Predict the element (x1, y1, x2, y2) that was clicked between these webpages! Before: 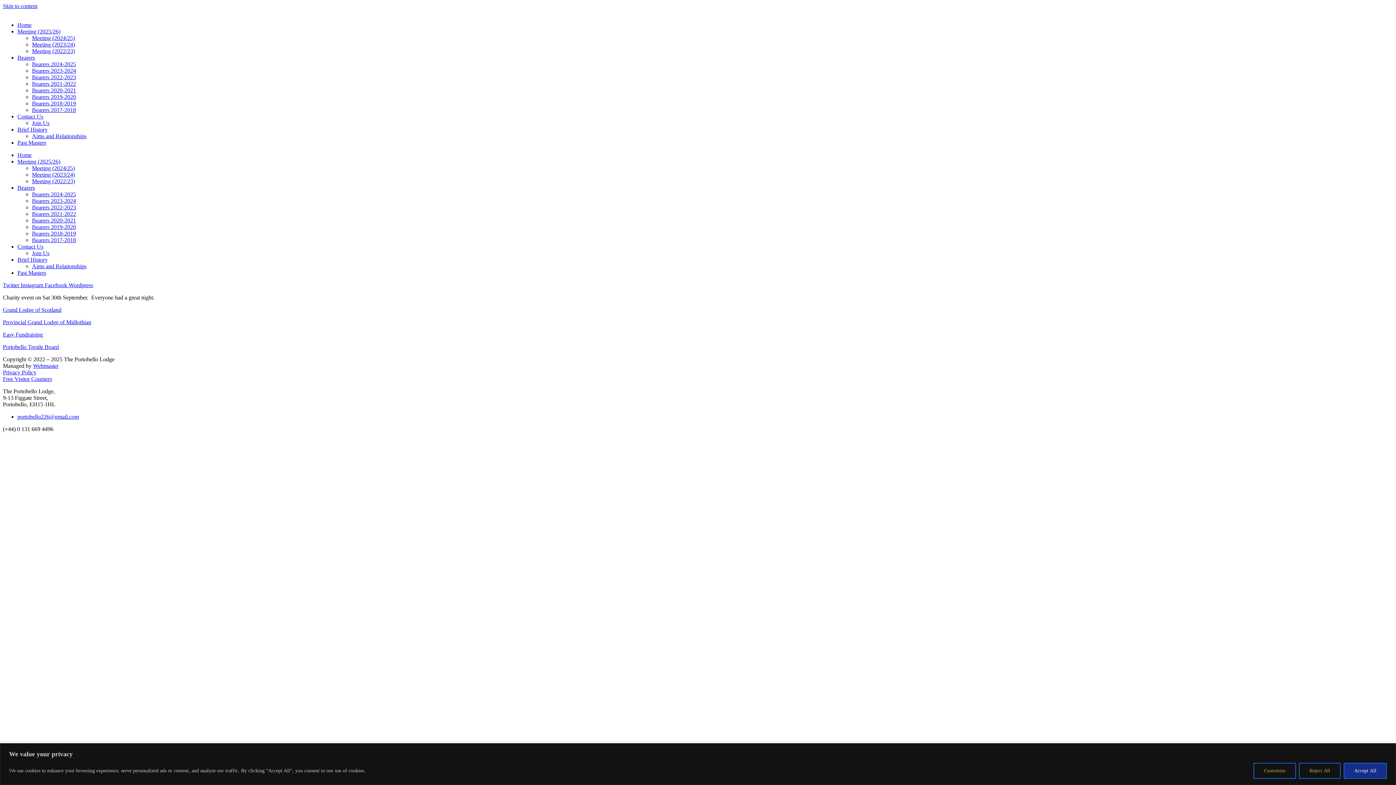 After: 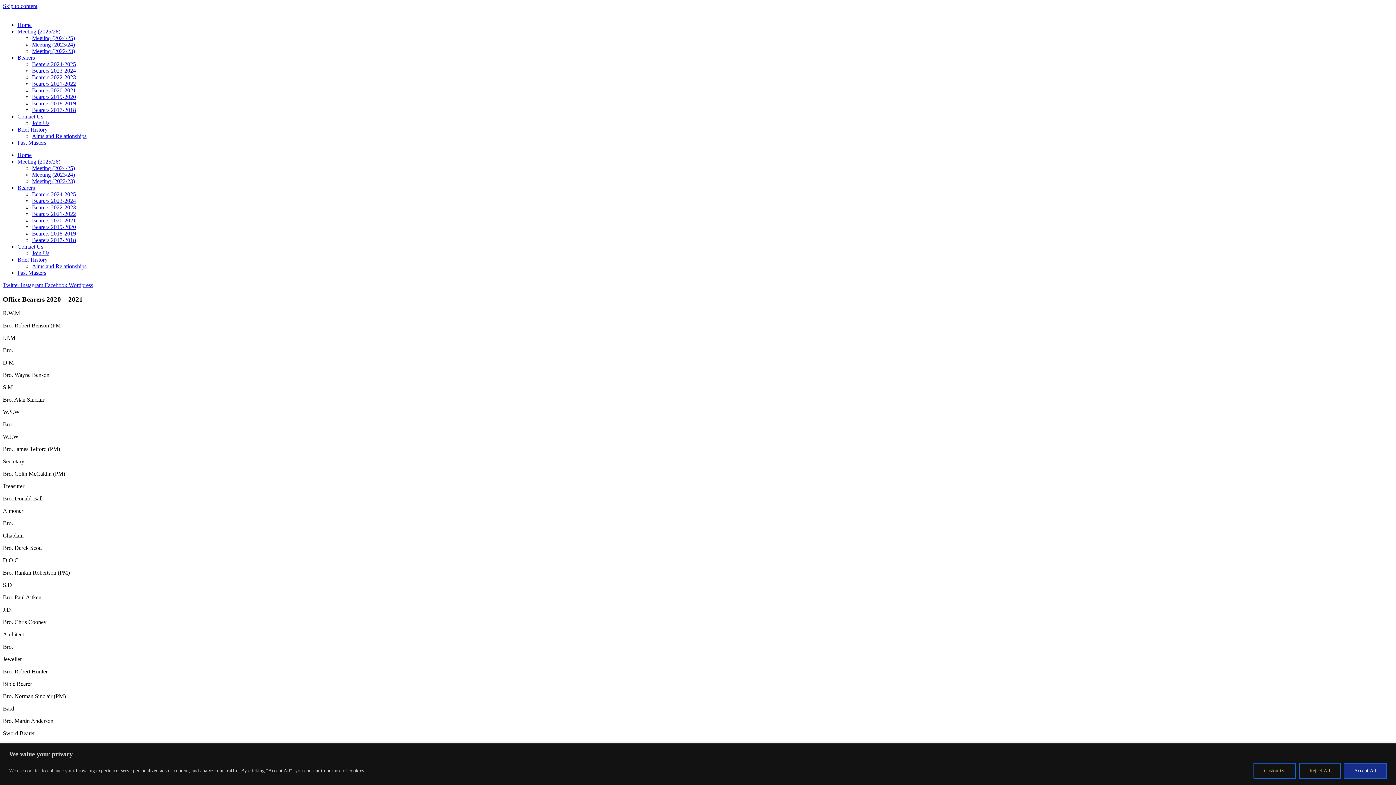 Action: bbox: (32, 217, 76, 223) label: Bearers 2020-2021